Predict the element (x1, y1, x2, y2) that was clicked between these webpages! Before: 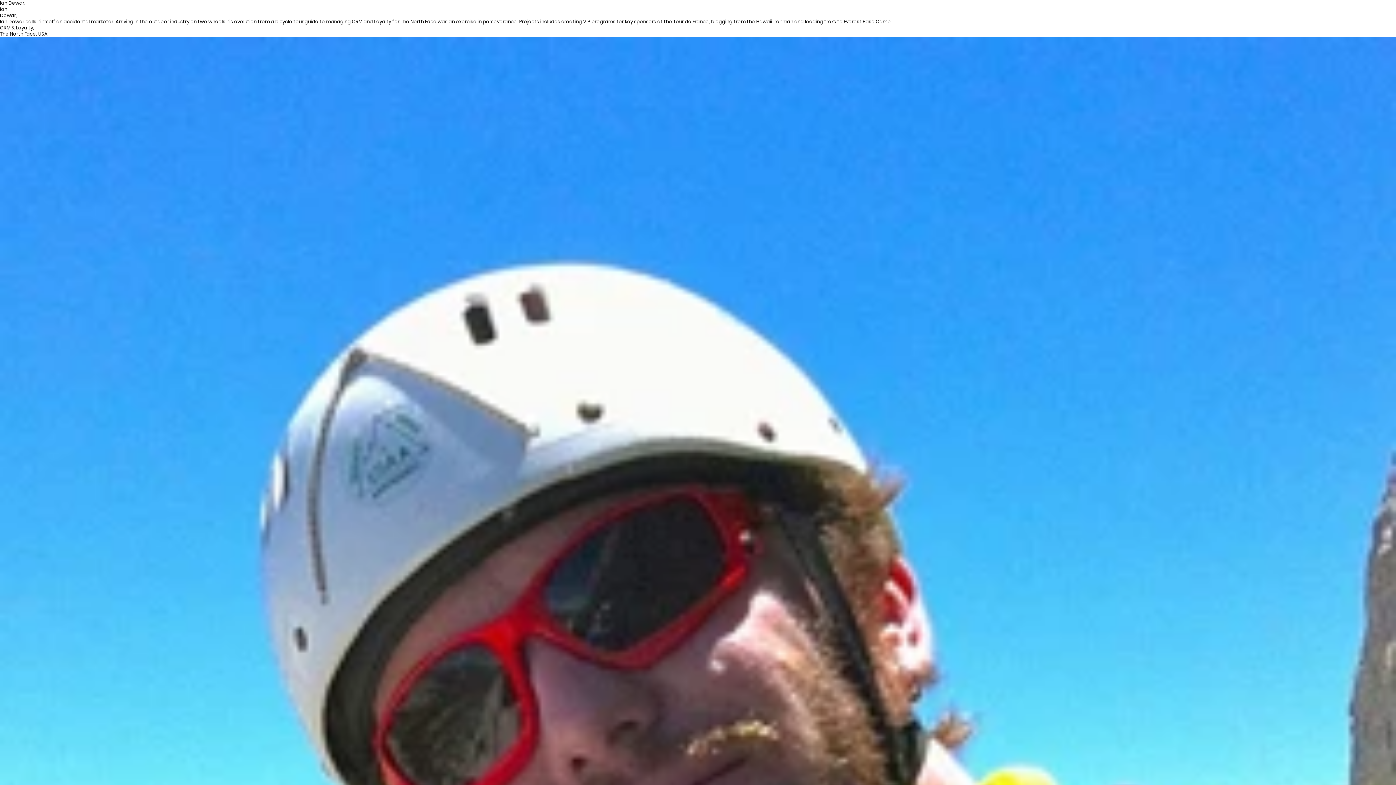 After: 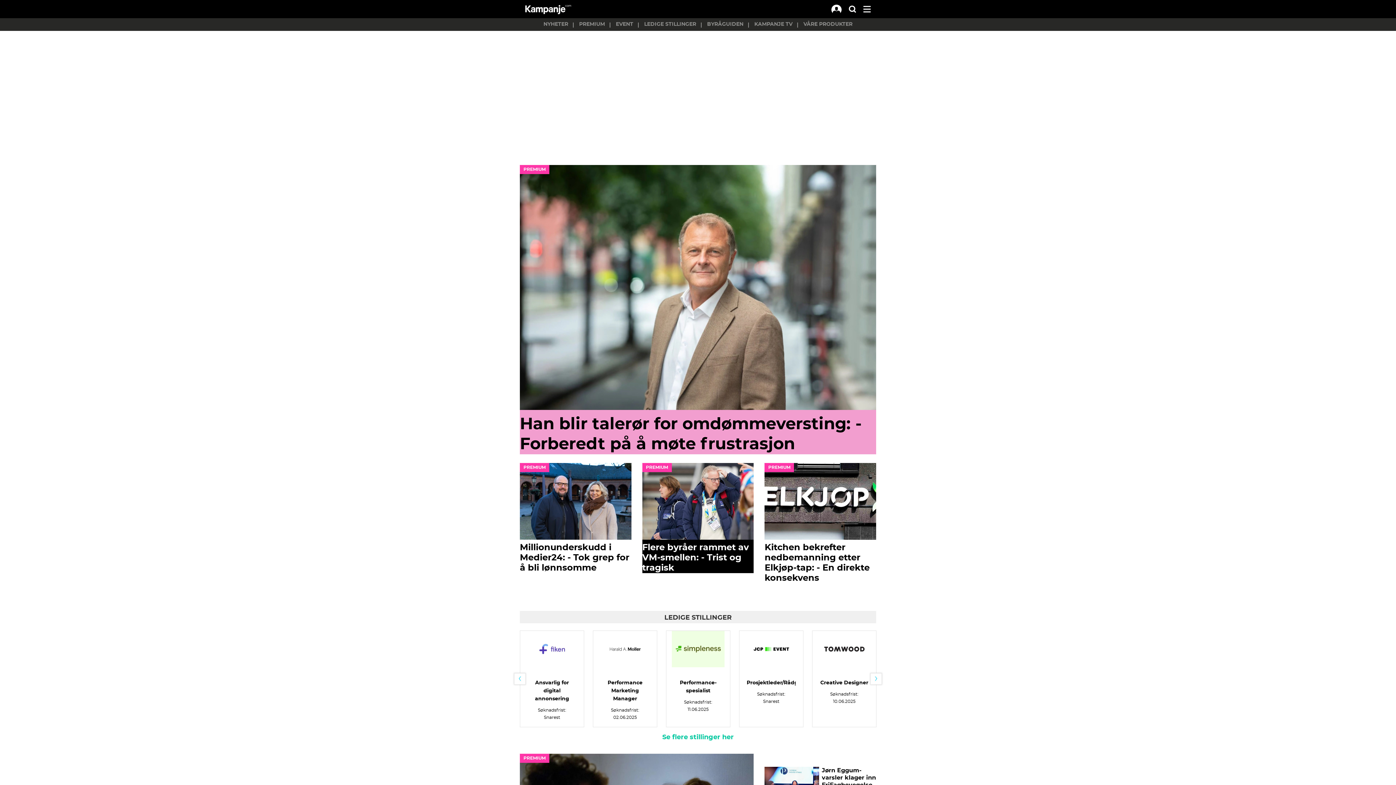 Action: bbox: (491, 10, 537, 14)